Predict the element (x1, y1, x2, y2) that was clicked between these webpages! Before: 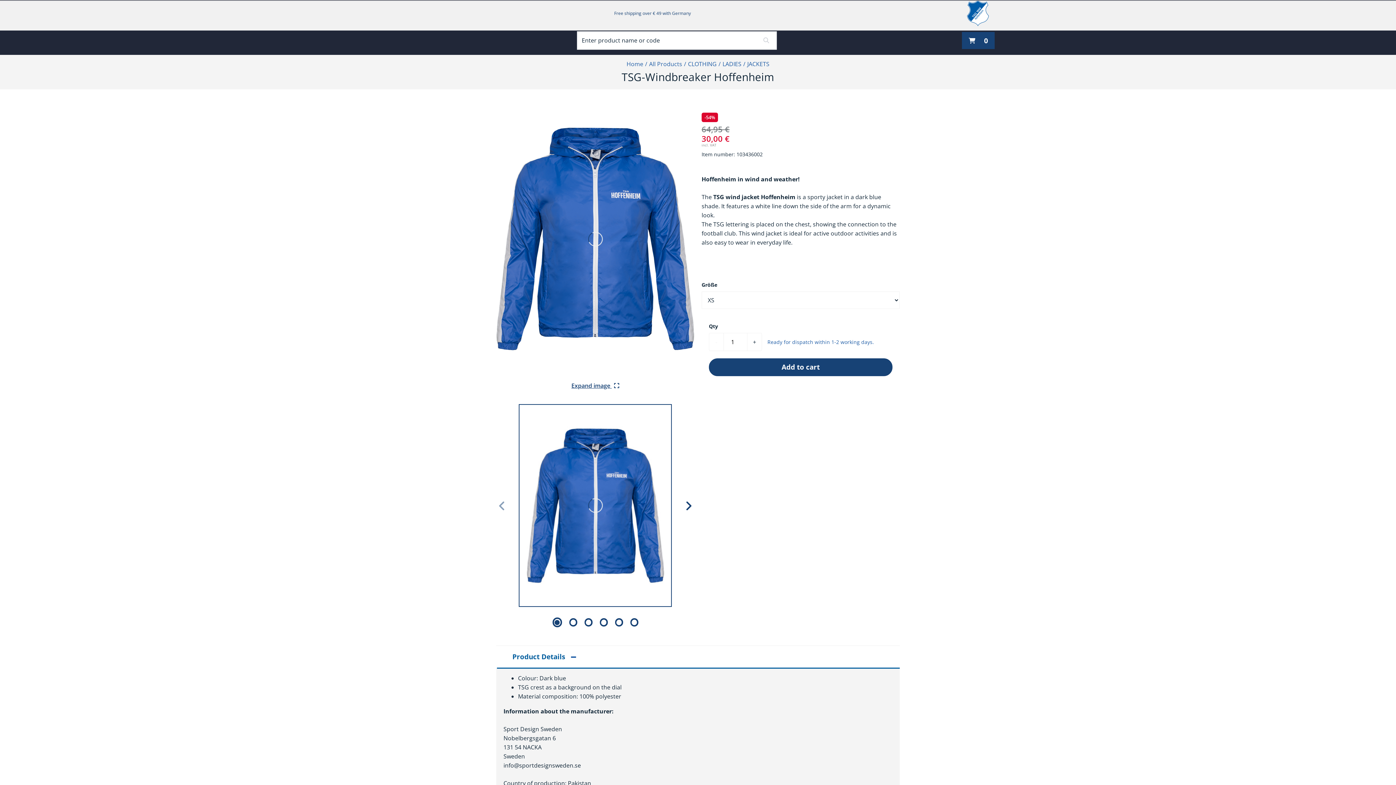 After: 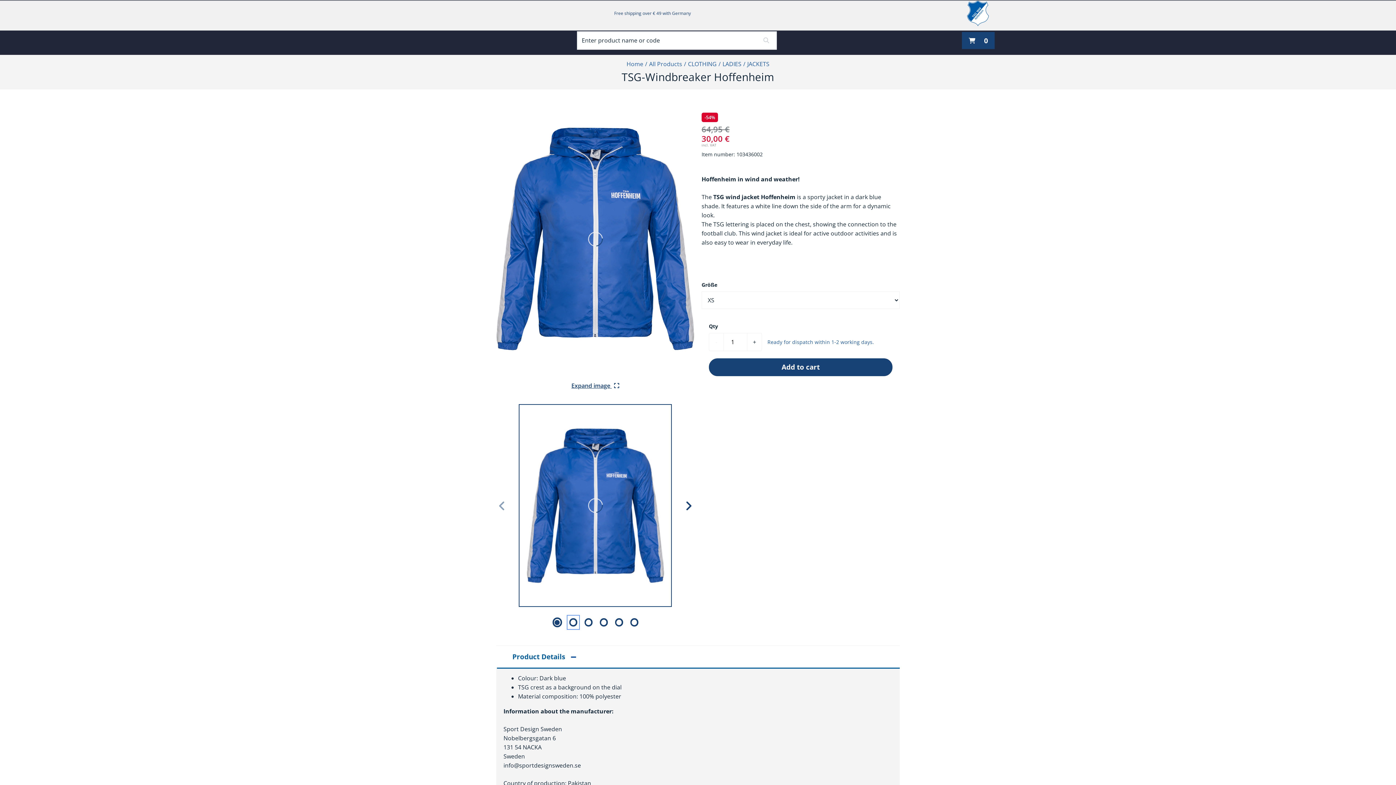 Action: bbox: (565, 614, 580, 631) label: Slide 2 contains 1 items